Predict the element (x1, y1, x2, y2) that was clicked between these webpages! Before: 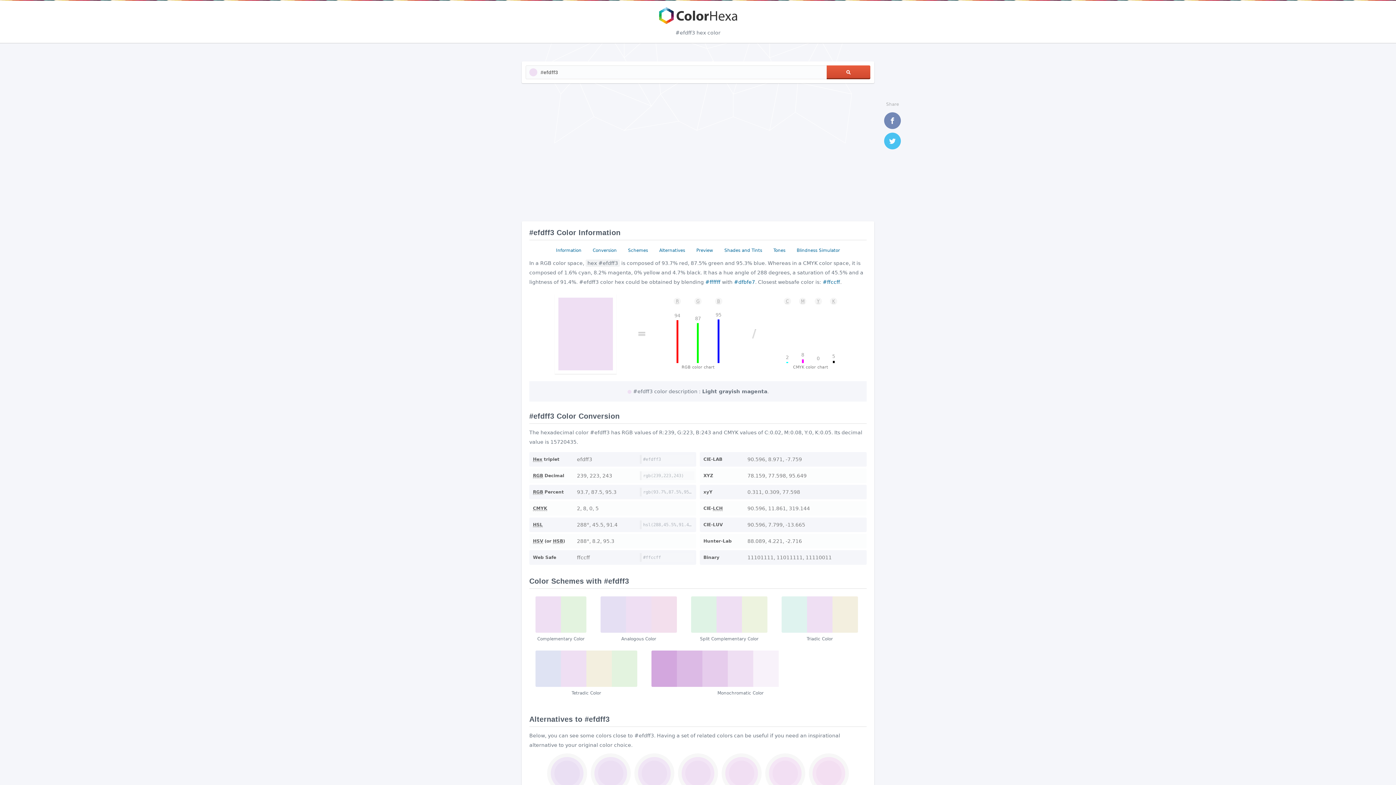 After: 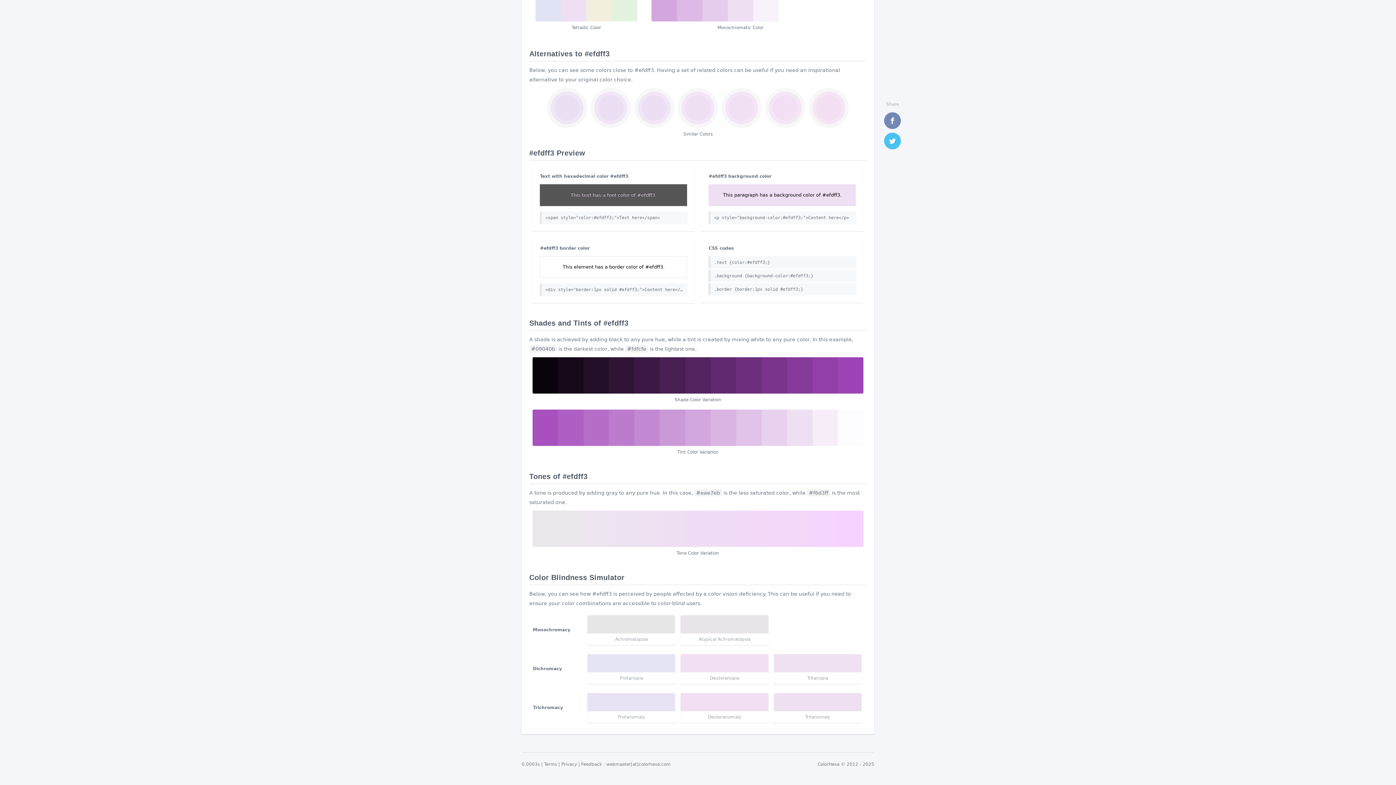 Action: label: Blindness Simulator bbox: (793, 245, 843, 255)